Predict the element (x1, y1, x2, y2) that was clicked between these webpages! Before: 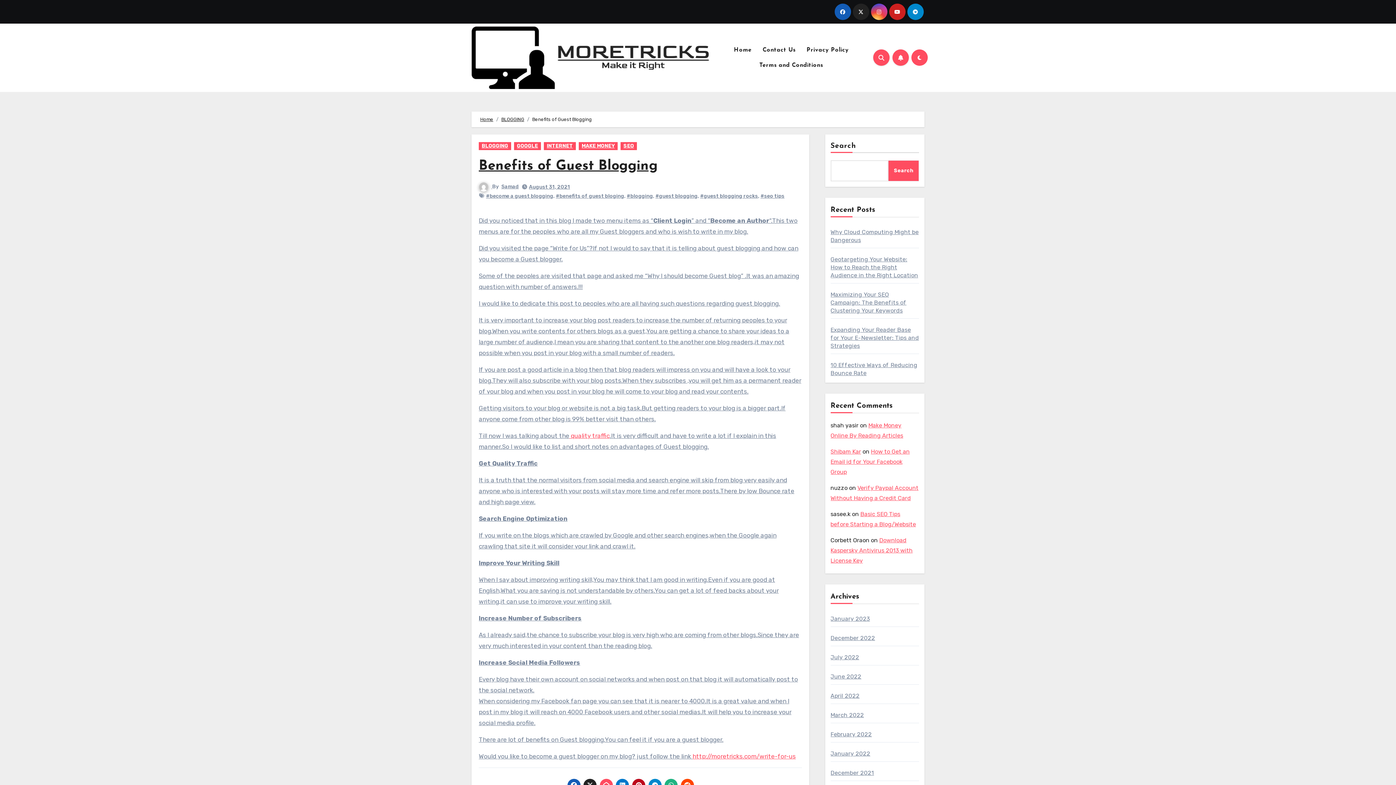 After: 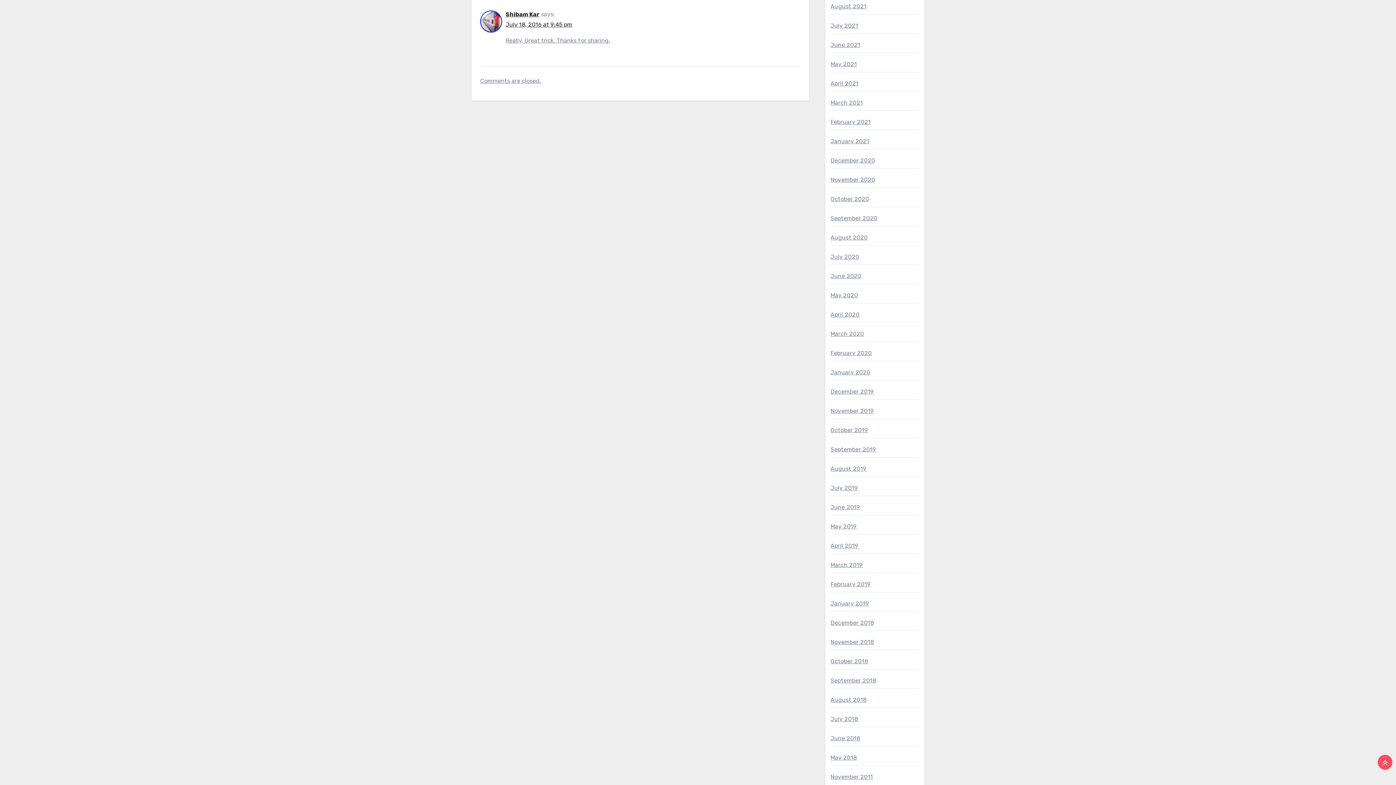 Action: label: How to Get an Email id for Your Facebook Group bbox: (830, 448, 910, 475)